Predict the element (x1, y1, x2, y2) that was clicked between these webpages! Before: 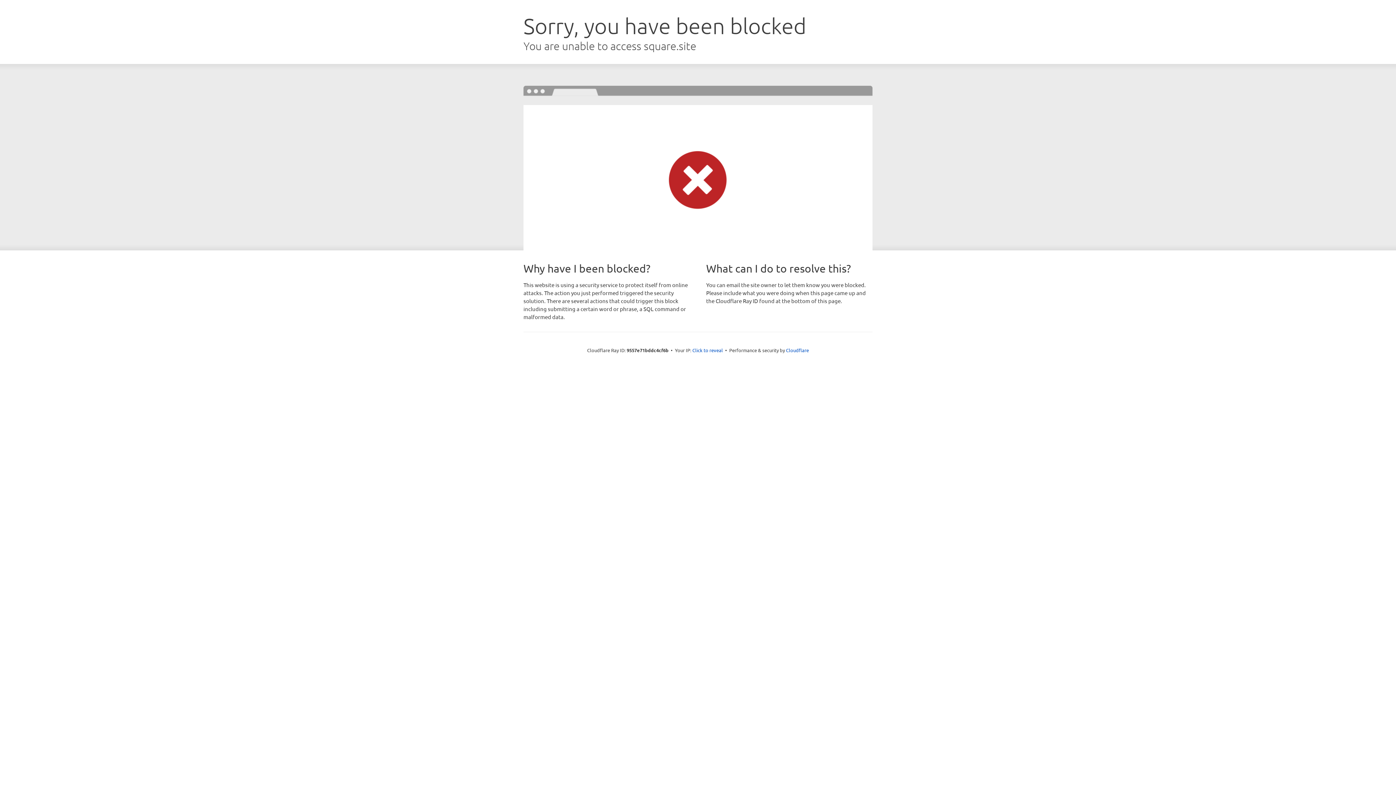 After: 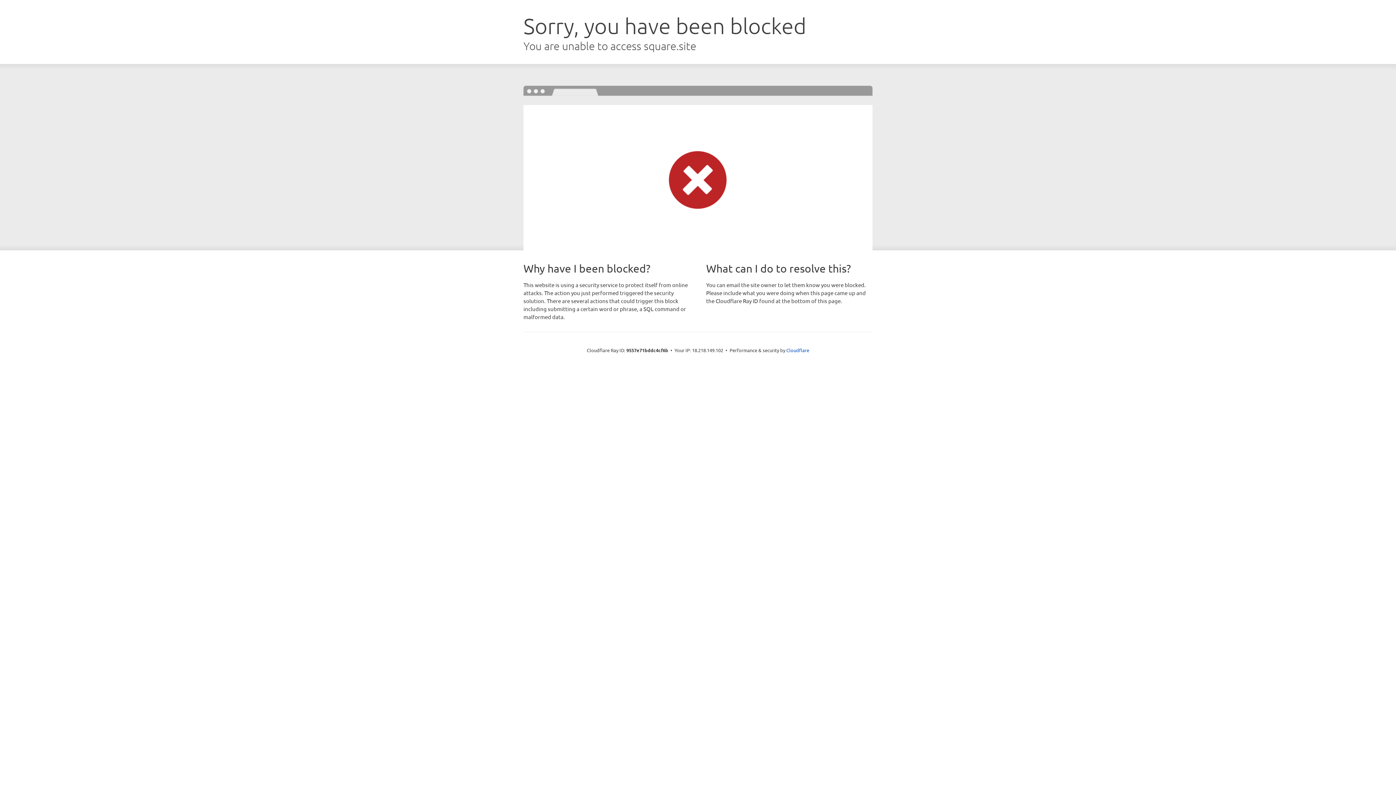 Action: bbox: (692, 346, 723, 353) label: Click to reveal